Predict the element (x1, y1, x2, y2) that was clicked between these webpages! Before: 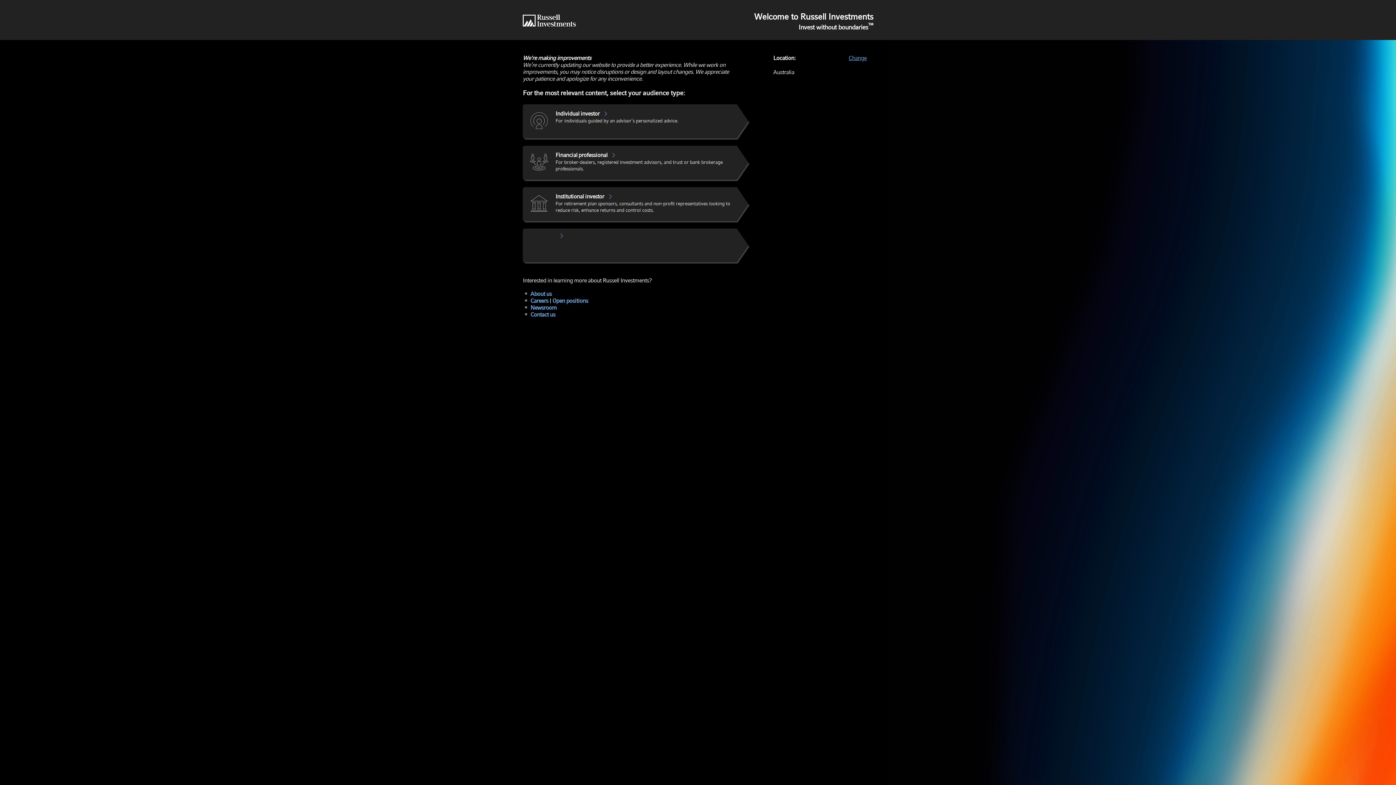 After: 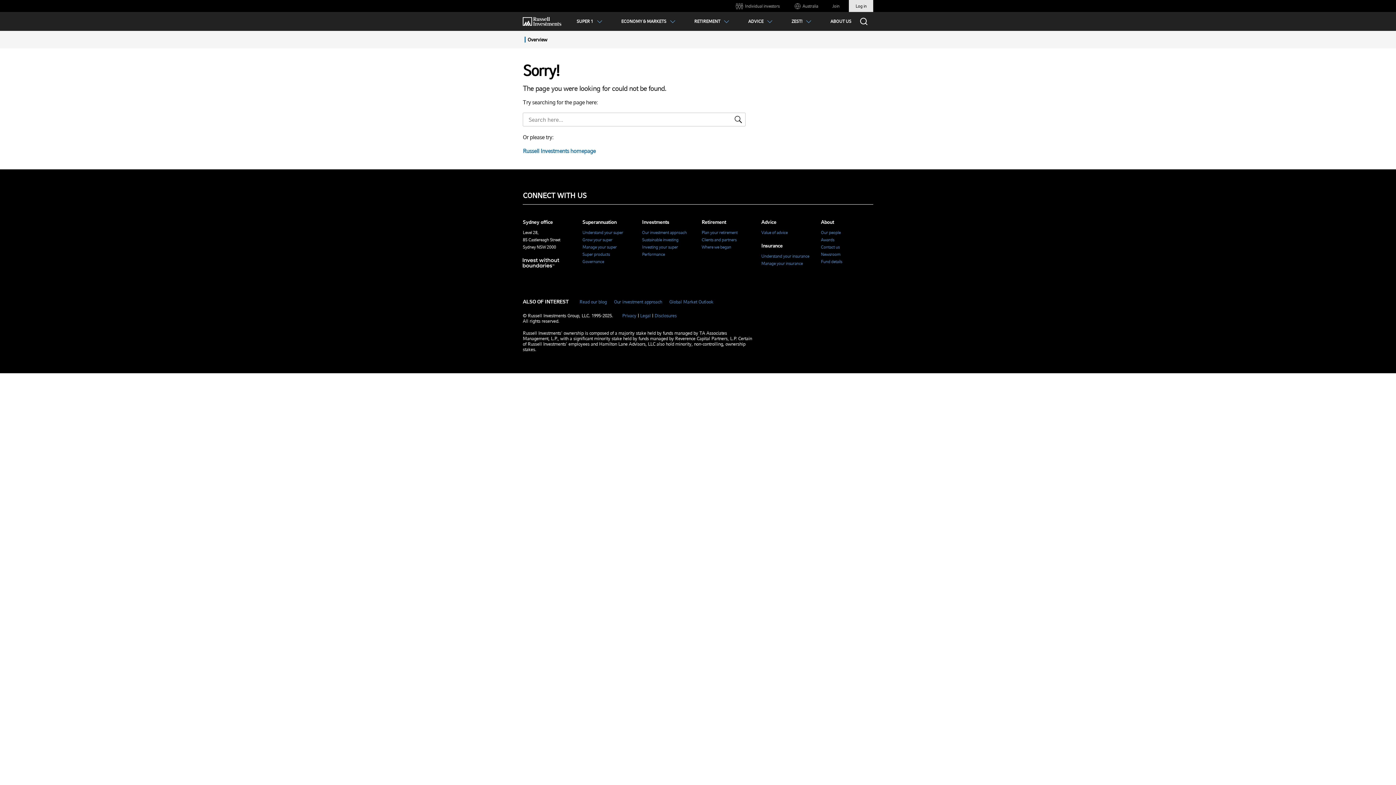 Action: label: Individual investor
For individuals guided by an advisor’s personalized advice. bbox: (522, 104, 736, 138)